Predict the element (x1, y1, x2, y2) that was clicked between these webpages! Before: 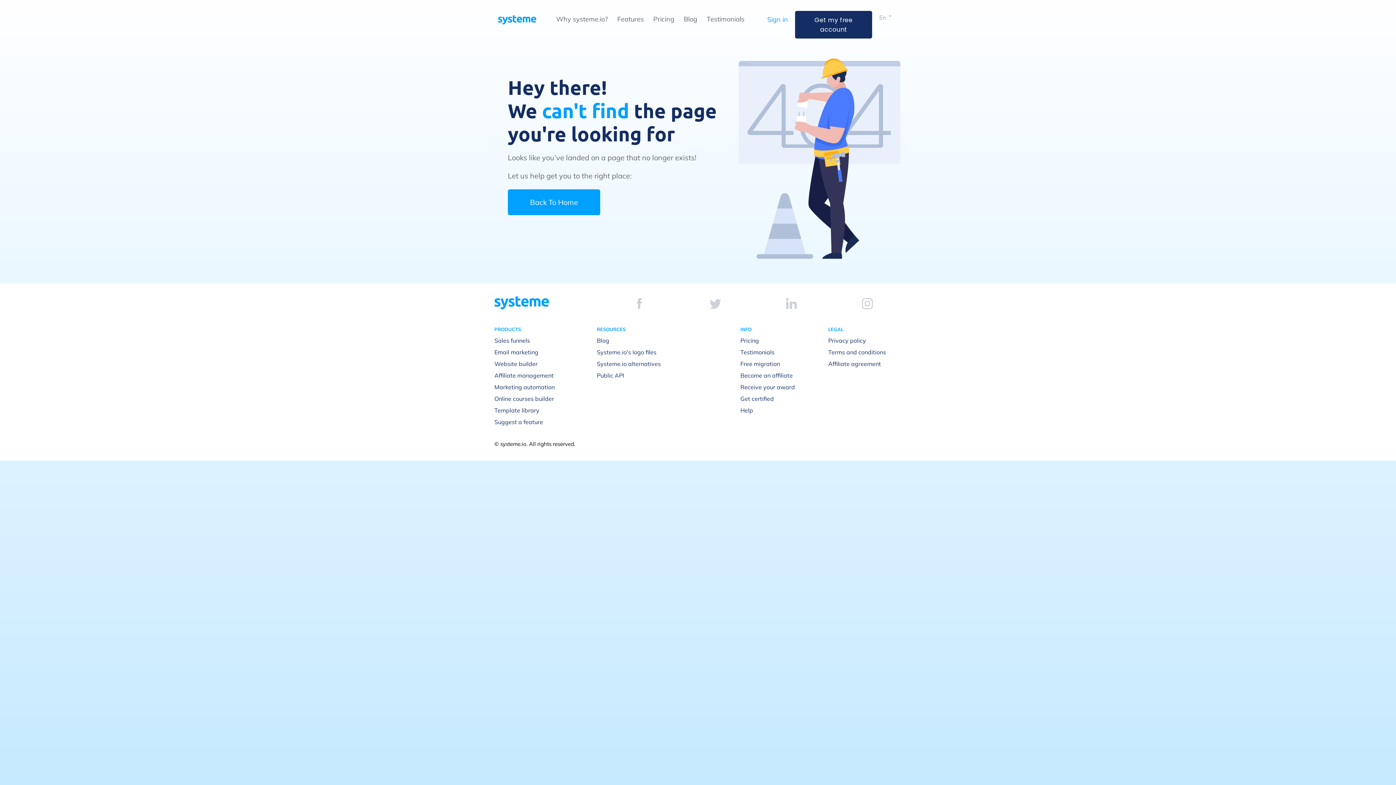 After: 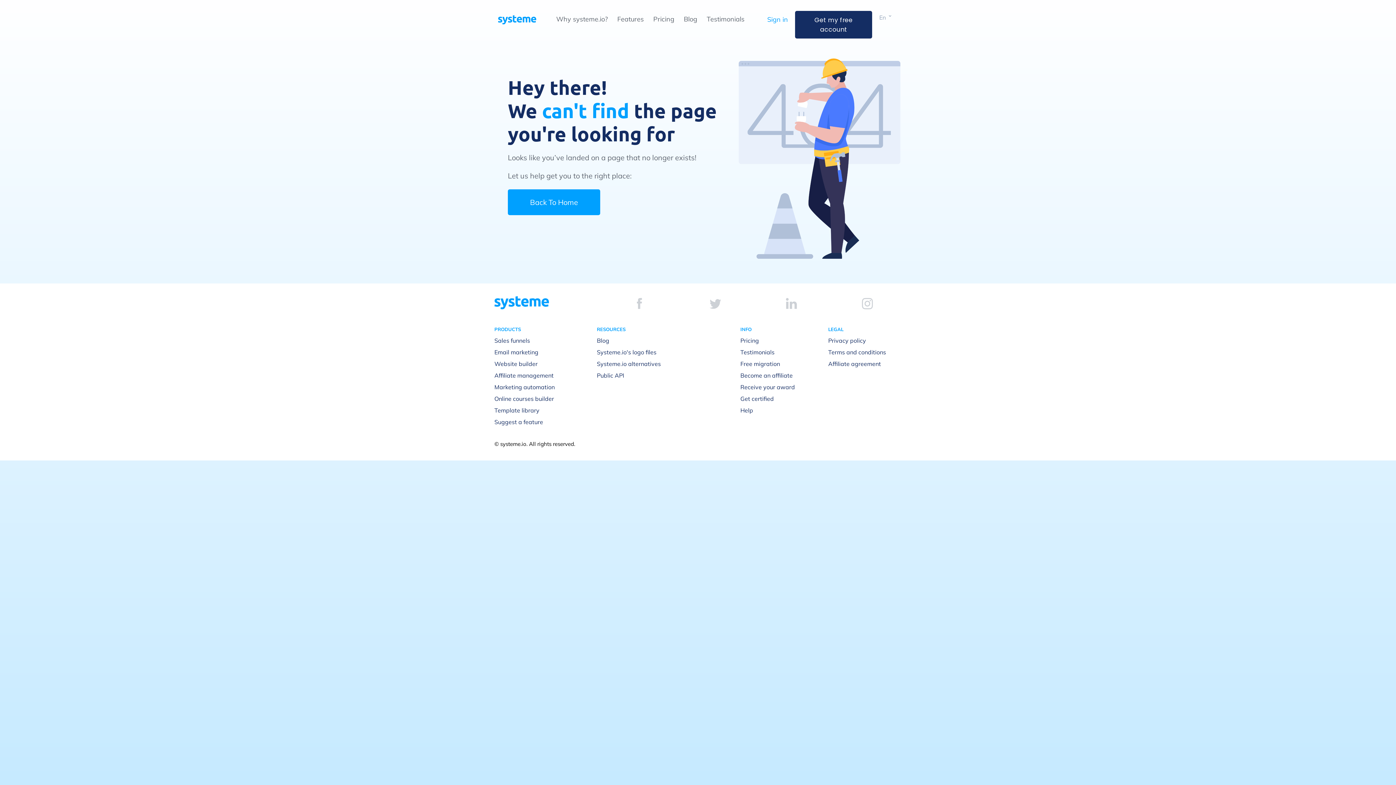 Action: bbox: (786, 298, 797, 309)